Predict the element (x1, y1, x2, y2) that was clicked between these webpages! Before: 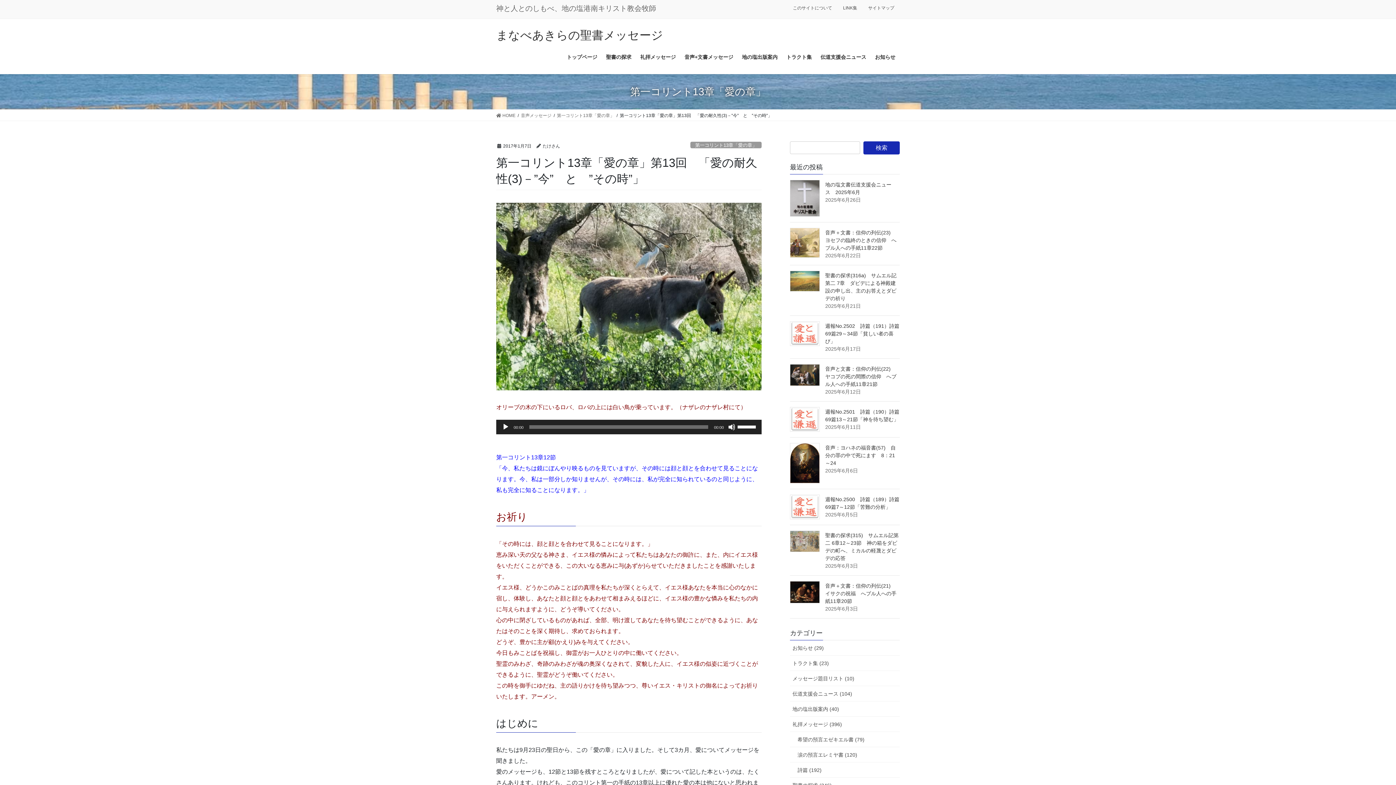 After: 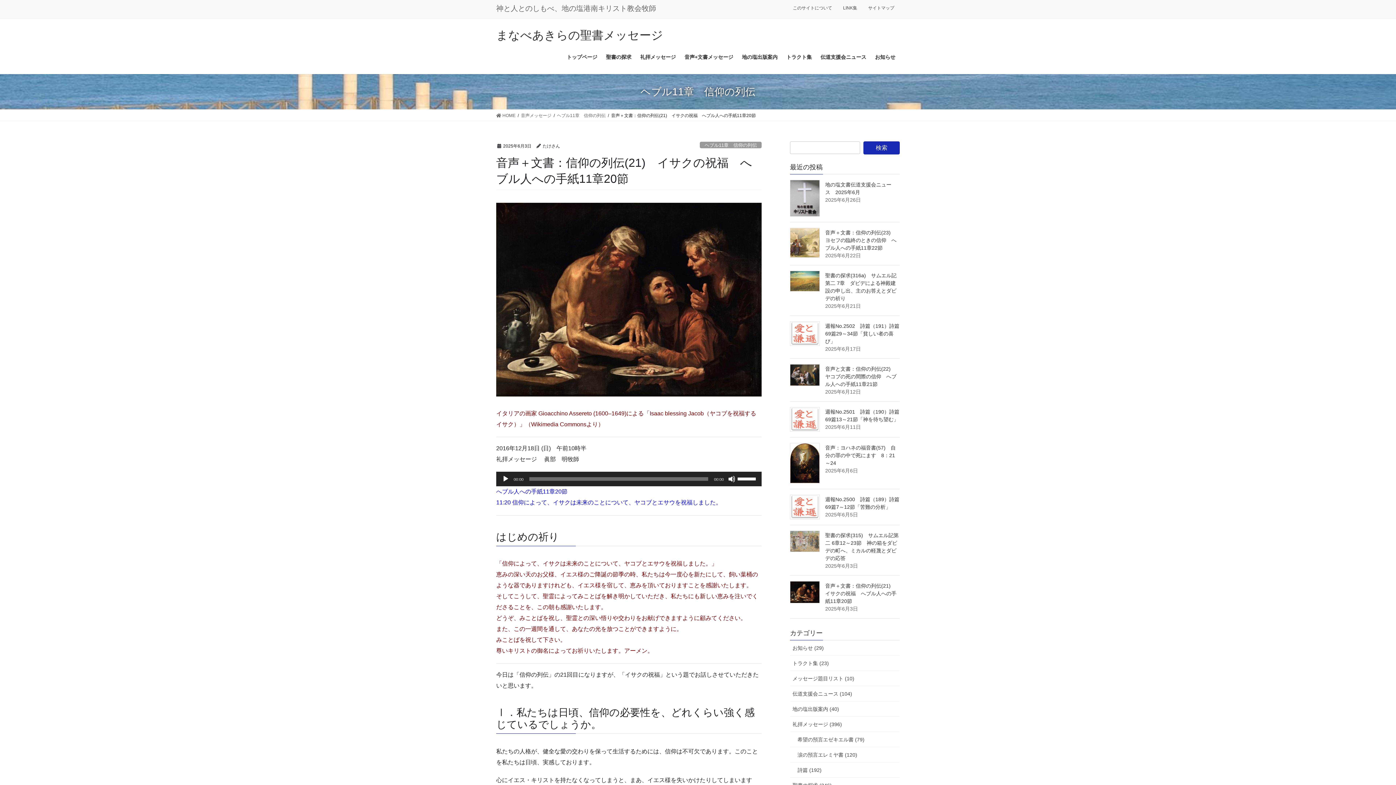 Action: bbox: (790, 581, 820, 603)